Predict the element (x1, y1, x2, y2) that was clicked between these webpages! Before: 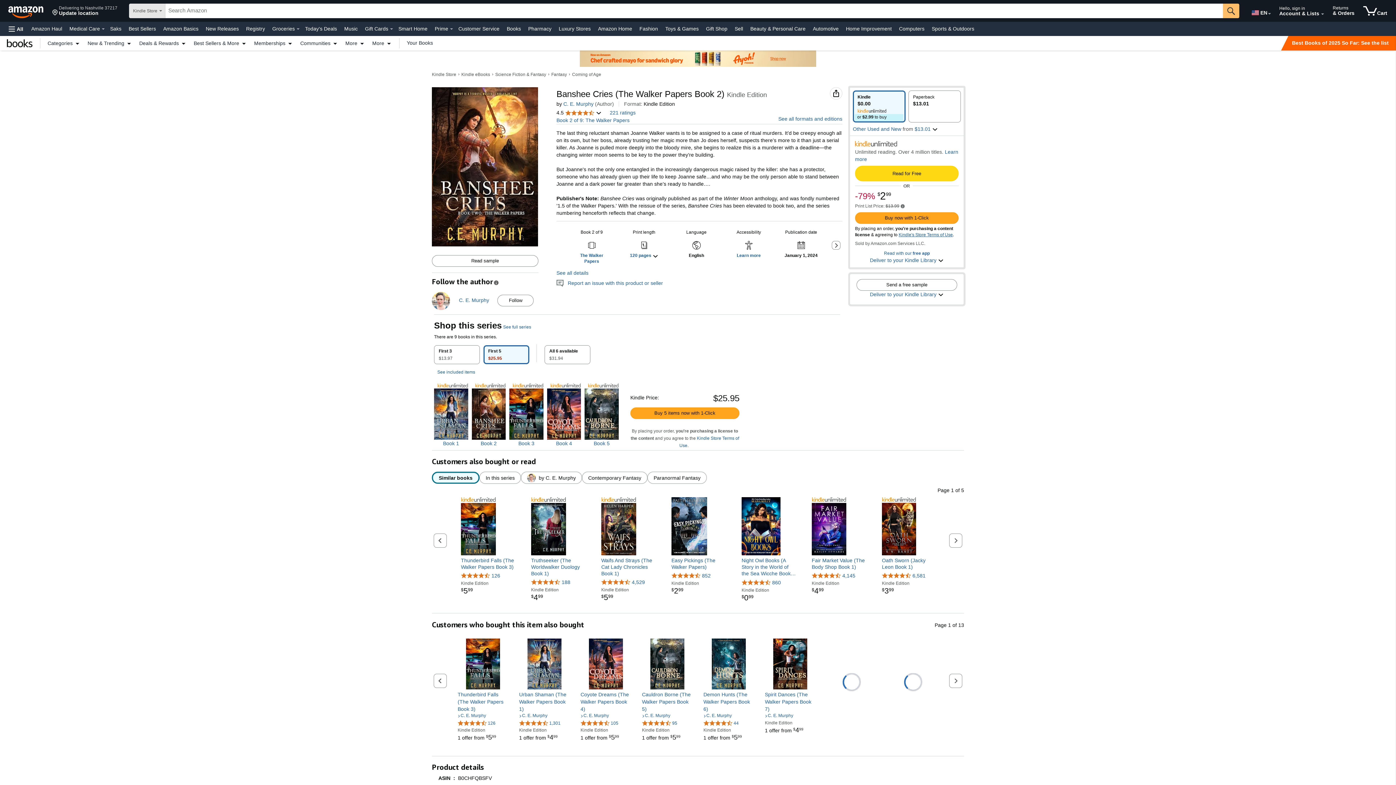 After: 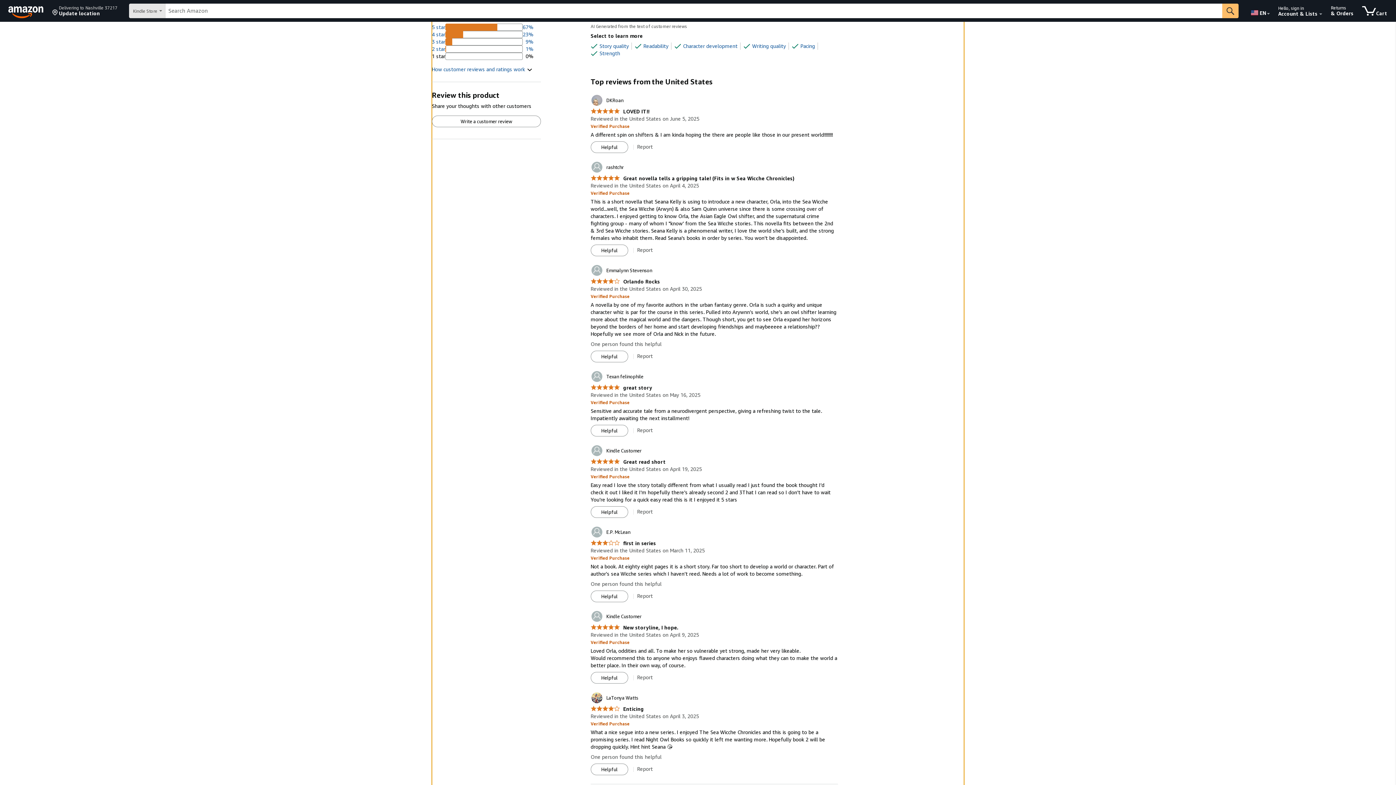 Action: bbox: (772, 579, 781, 585) label: 860 reviews